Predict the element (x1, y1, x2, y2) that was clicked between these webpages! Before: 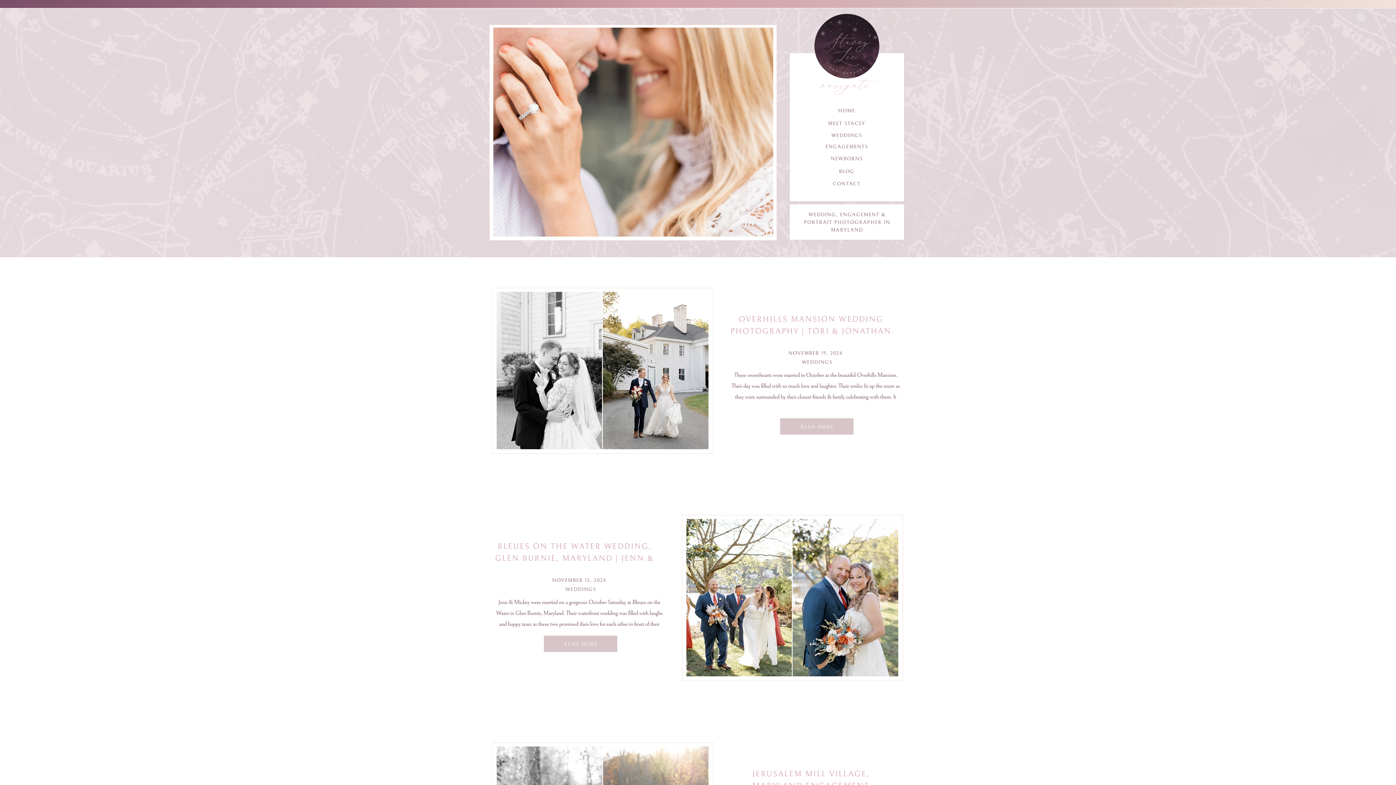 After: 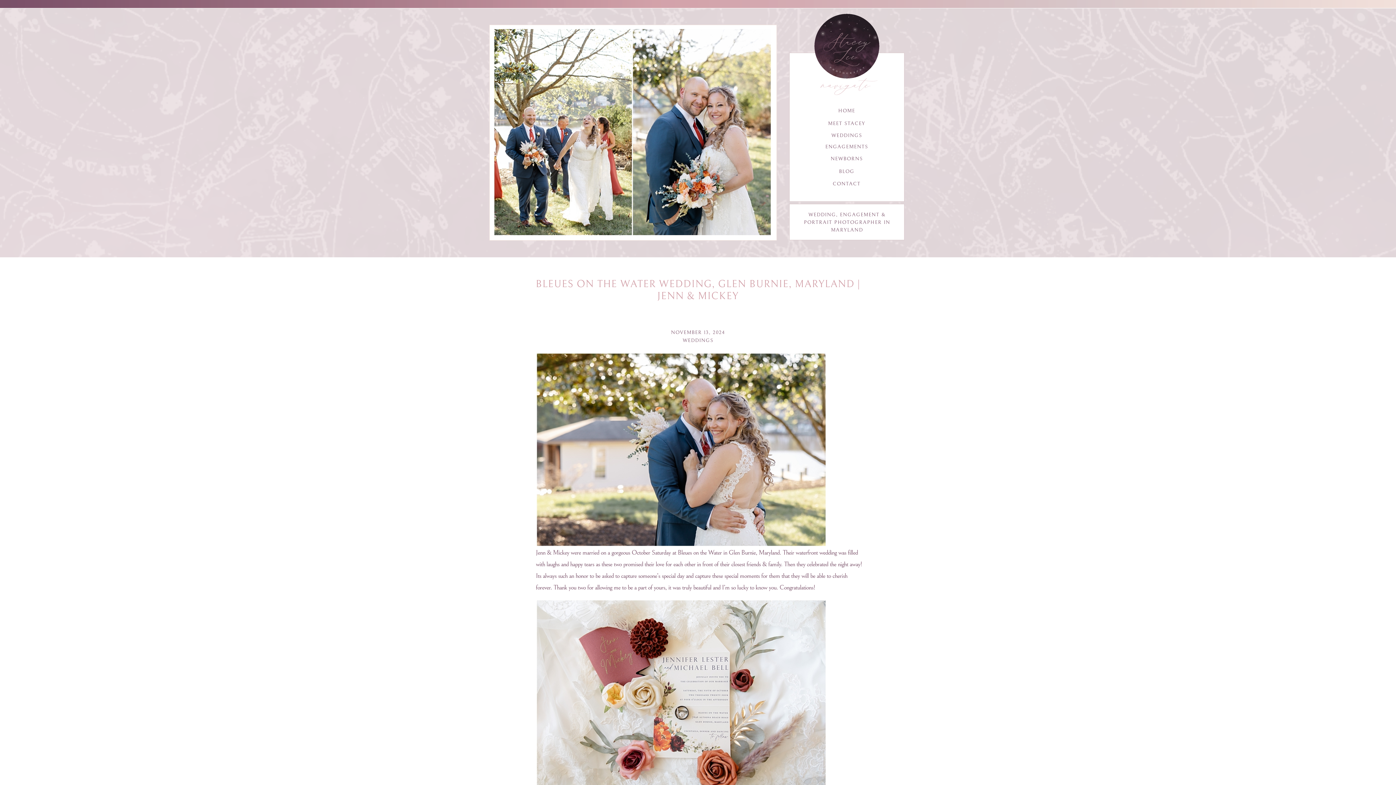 Action: bbox: (556, 640, 605, 647) label: READ MORE